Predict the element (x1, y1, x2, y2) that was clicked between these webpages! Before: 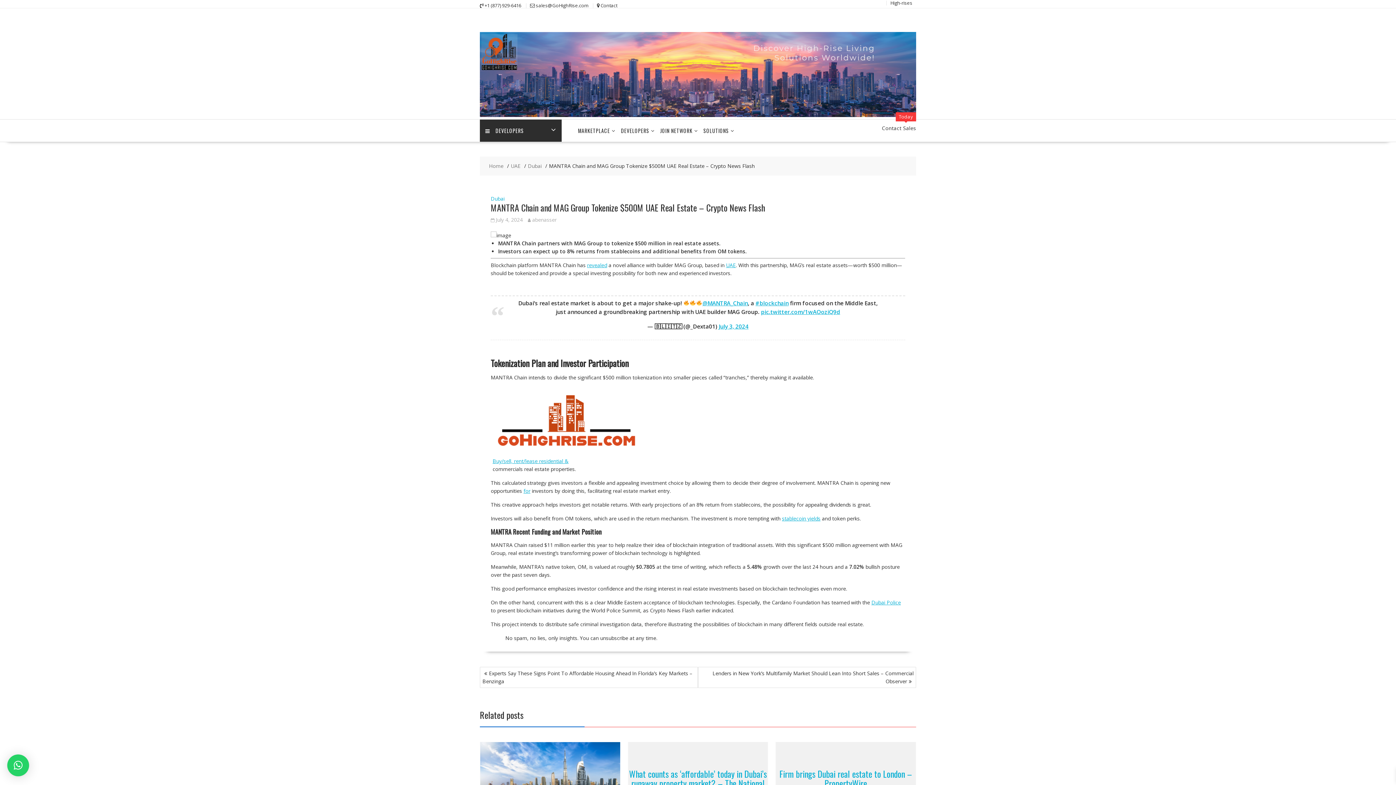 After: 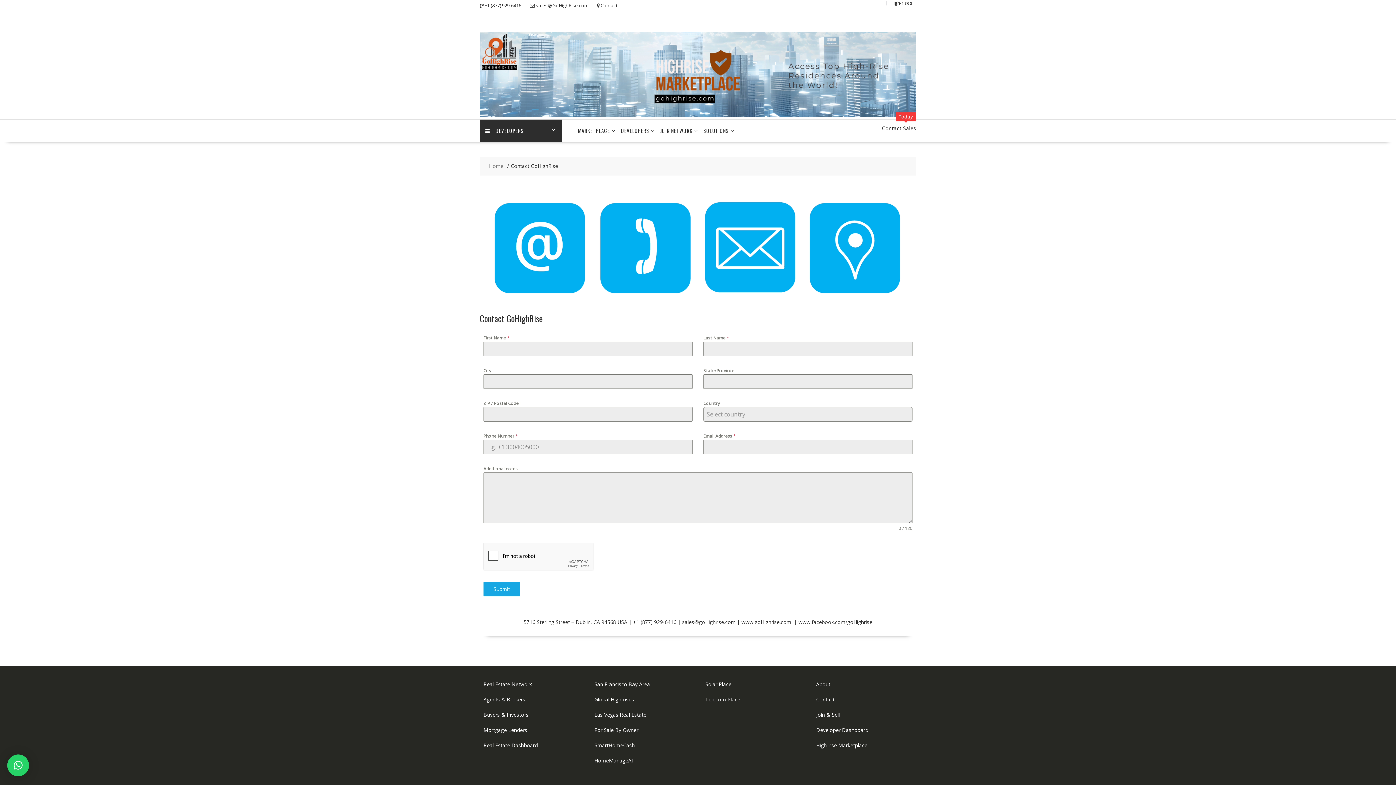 Action: label: Contact bbox: (600, 2, 617, 8)